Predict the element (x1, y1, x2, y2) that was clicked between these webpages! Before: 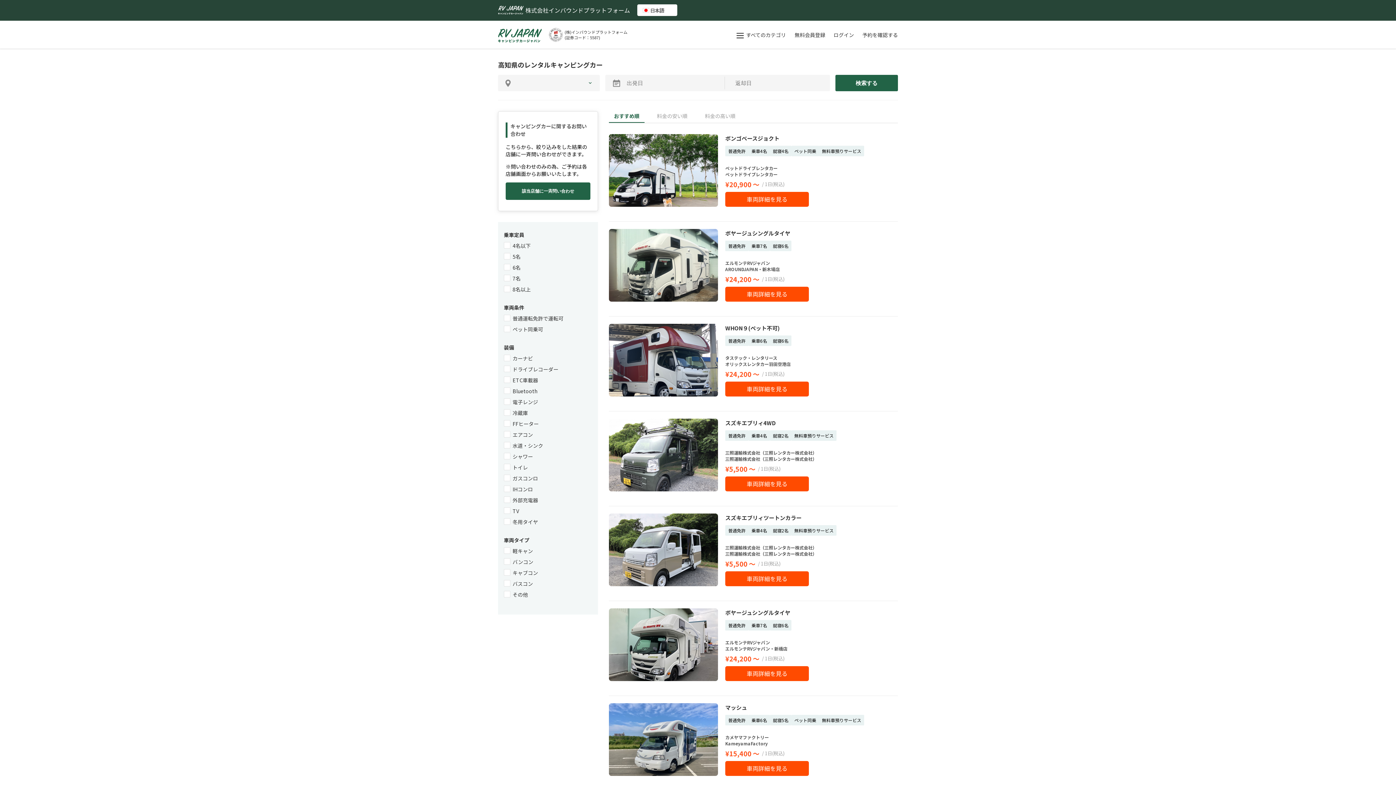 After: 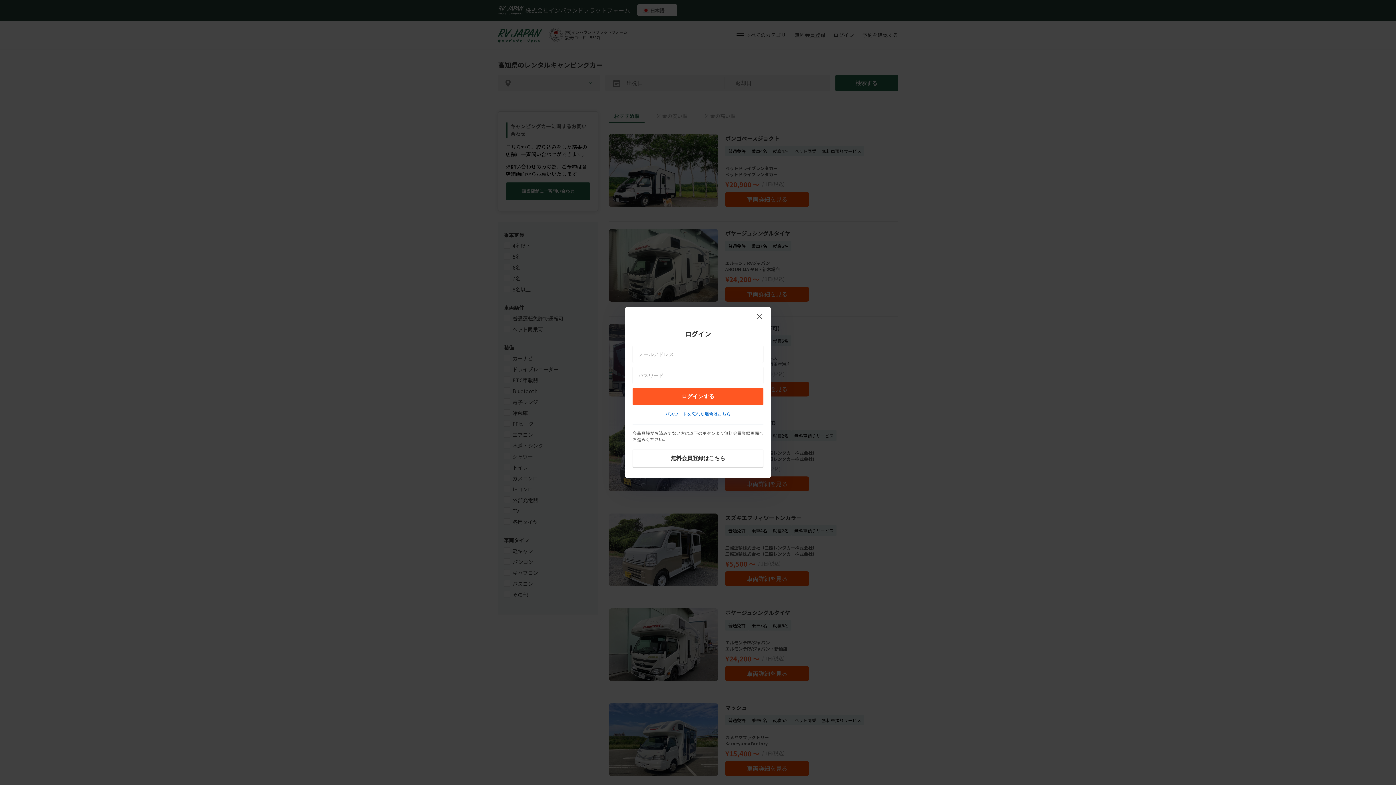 Action: label: ログイン  bbox: (833, 27, 855, 42)